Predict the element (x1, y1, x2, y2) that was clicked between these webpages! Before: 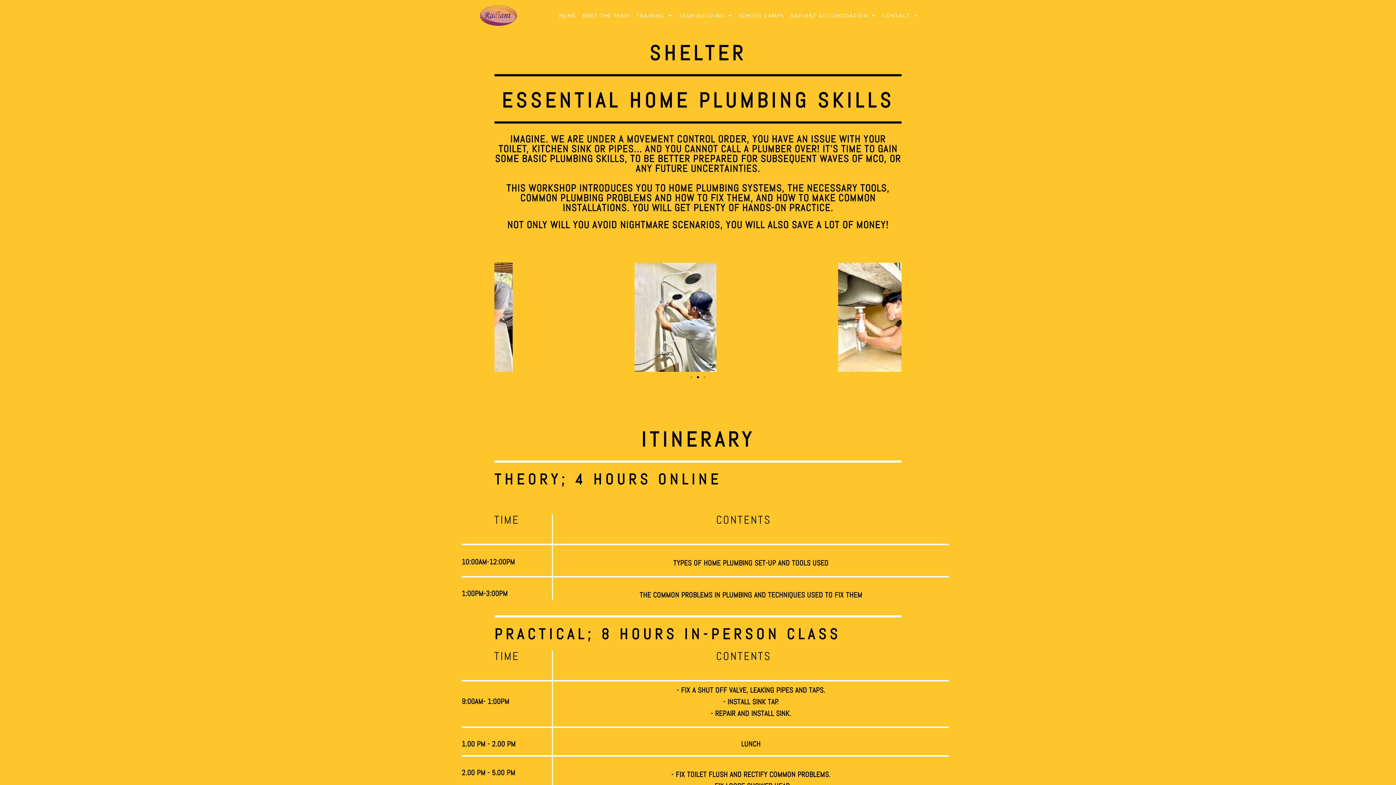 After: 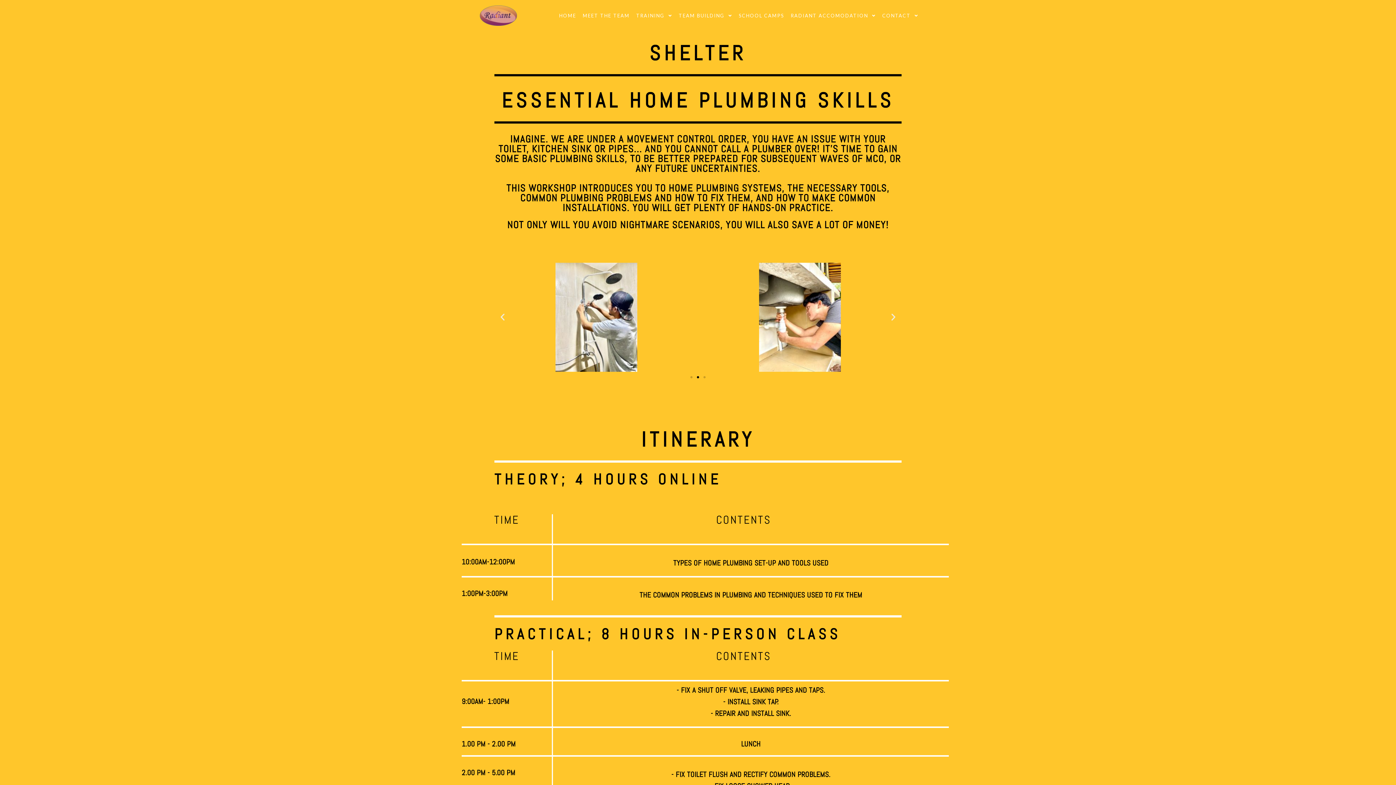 Action: label: Previous slide bbox: (498, 312, 507, 322)